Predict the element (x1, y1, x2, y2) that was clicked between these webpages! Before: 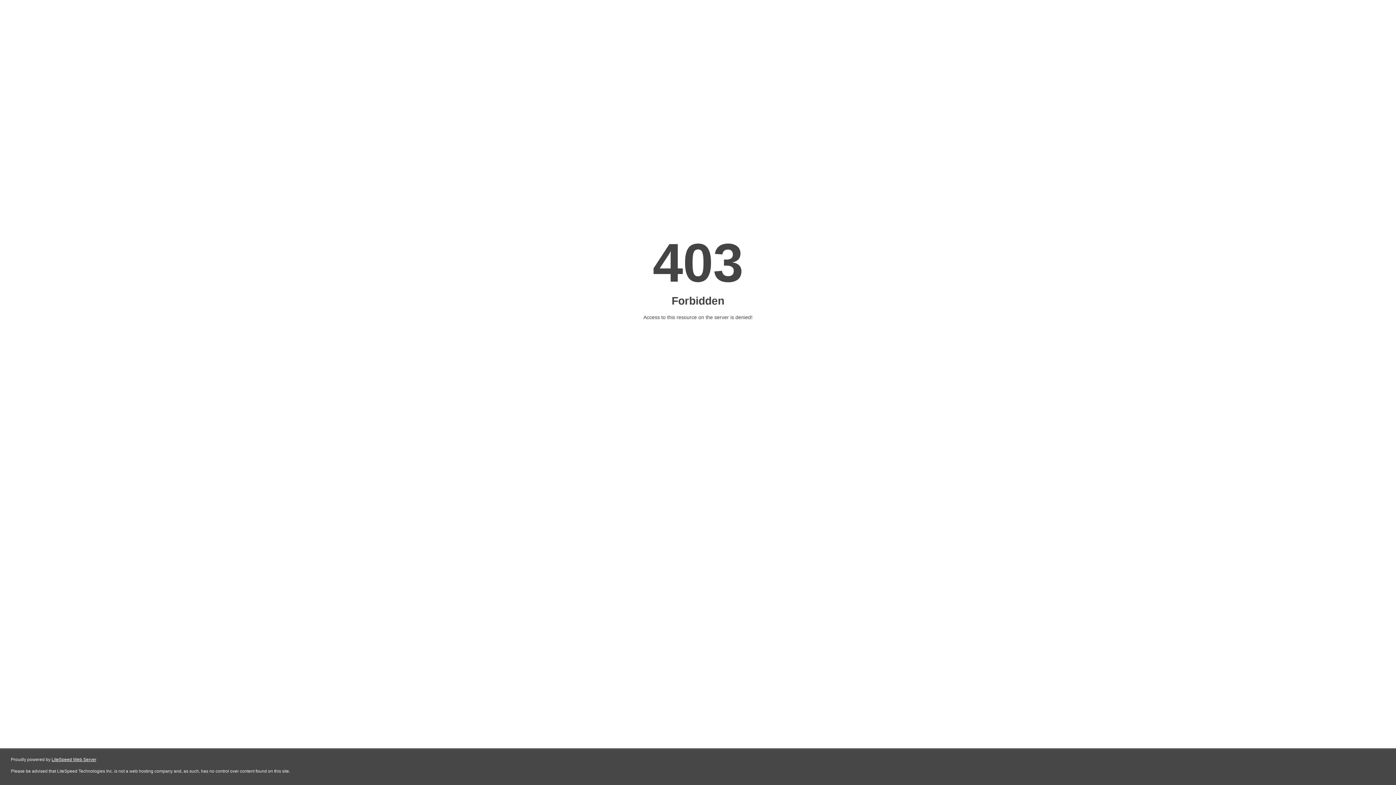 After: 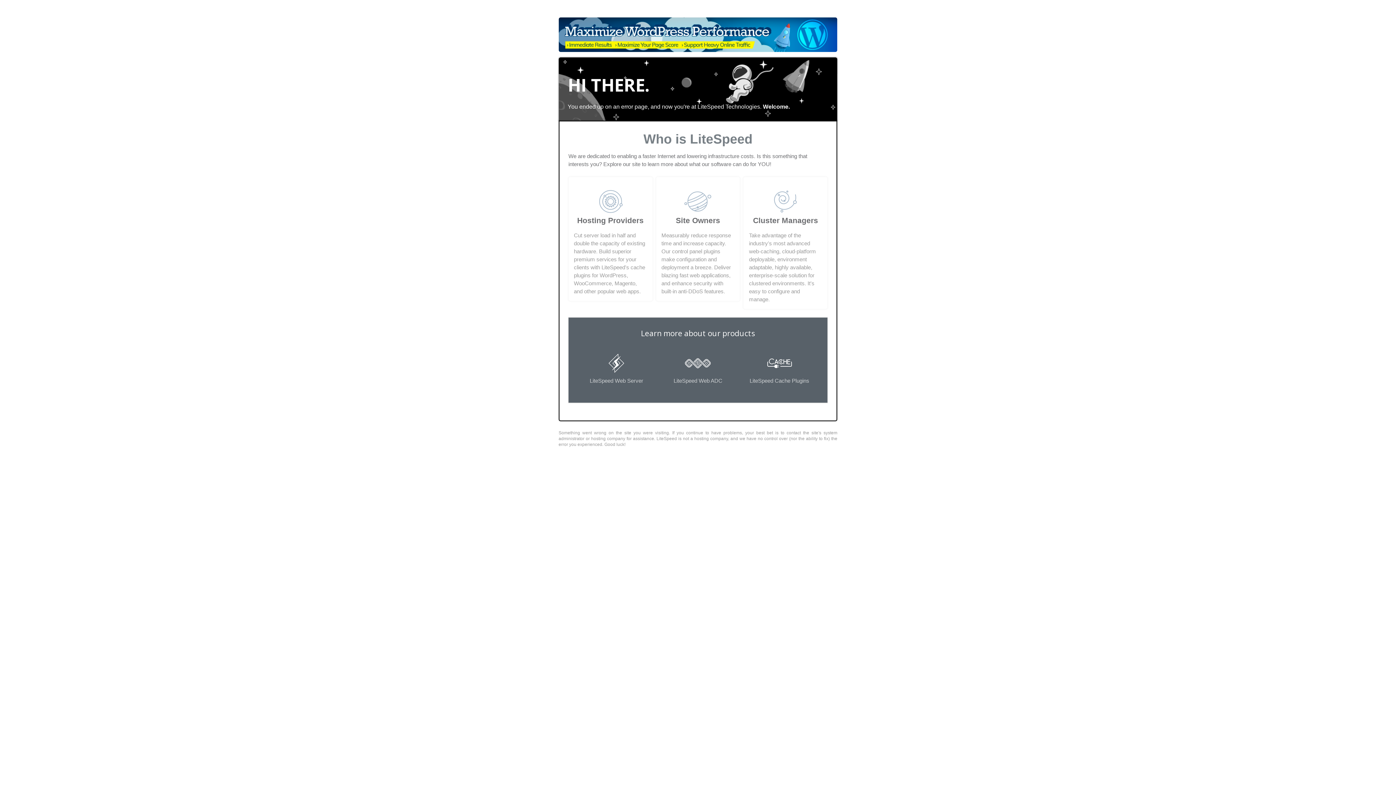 Action: bbox: (51, 757, 96, 762) label: LiteSpeed Web Server